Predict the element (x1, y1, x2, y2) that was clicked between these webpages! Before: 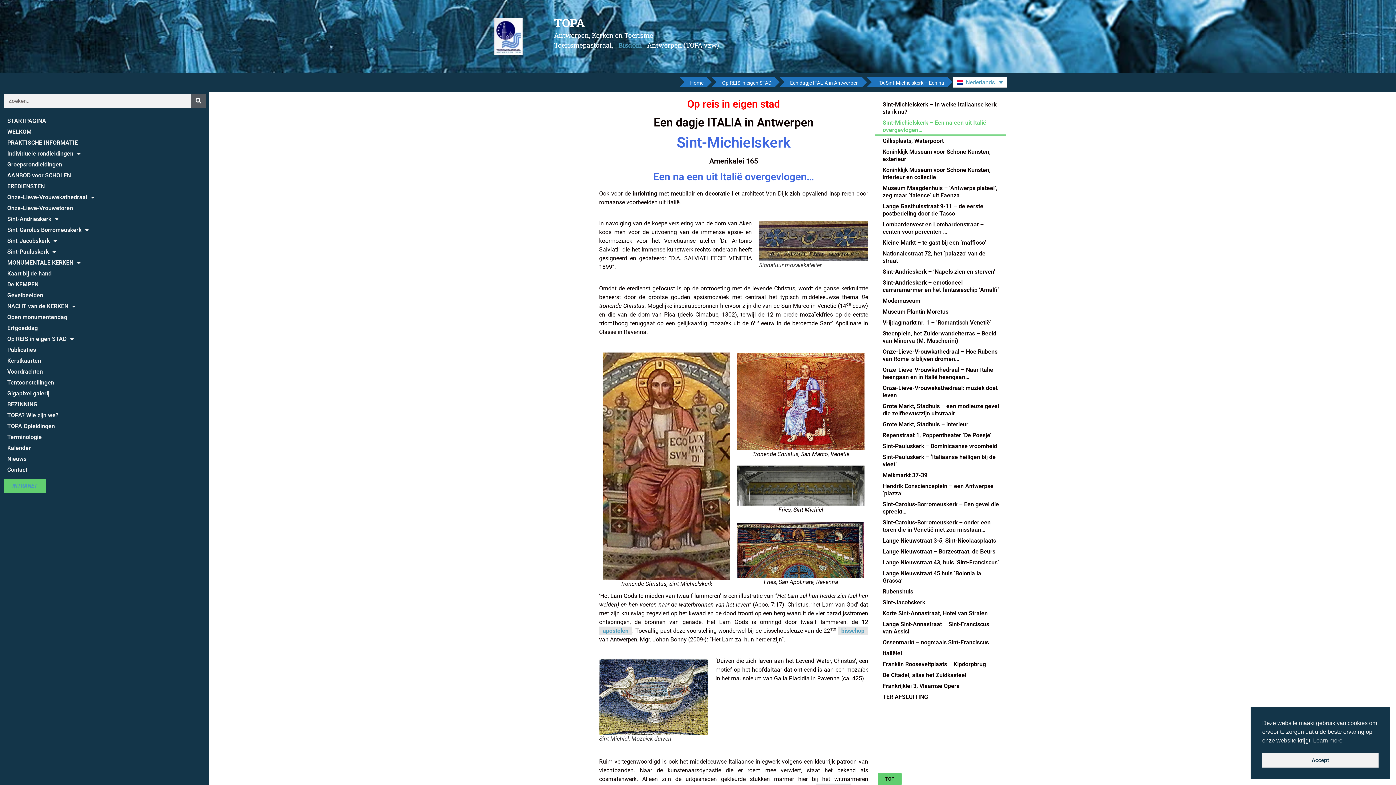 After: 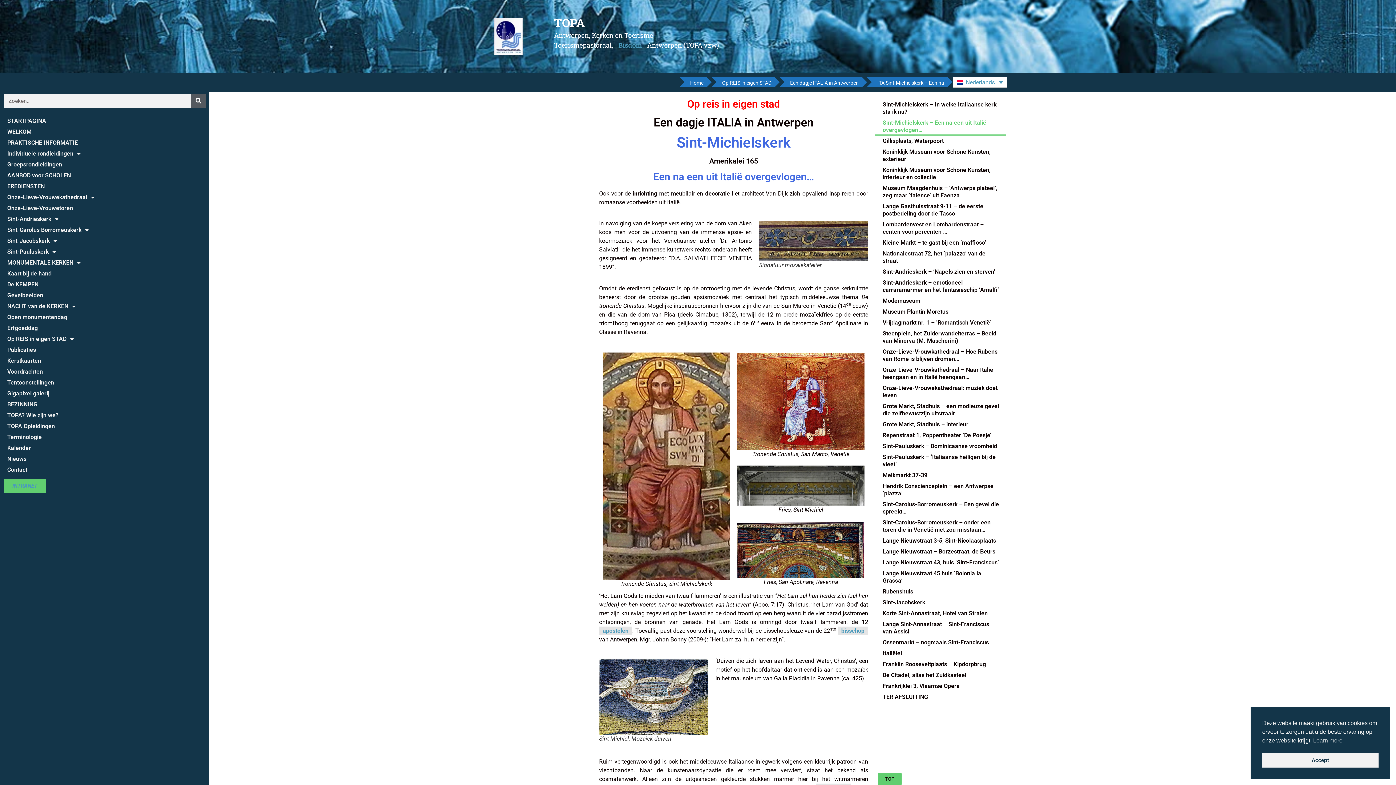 Action: label: TOP bbox: (878, 773, 901, 785)